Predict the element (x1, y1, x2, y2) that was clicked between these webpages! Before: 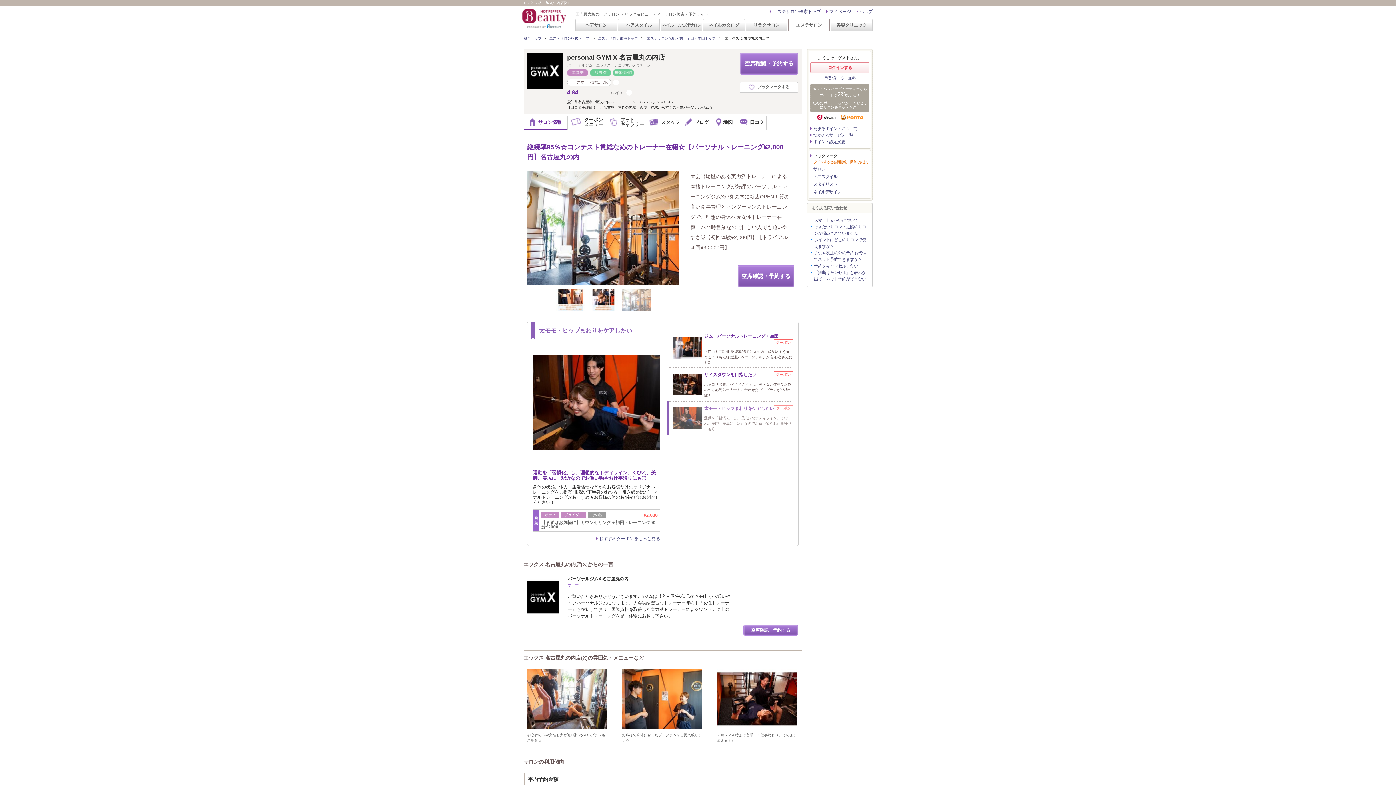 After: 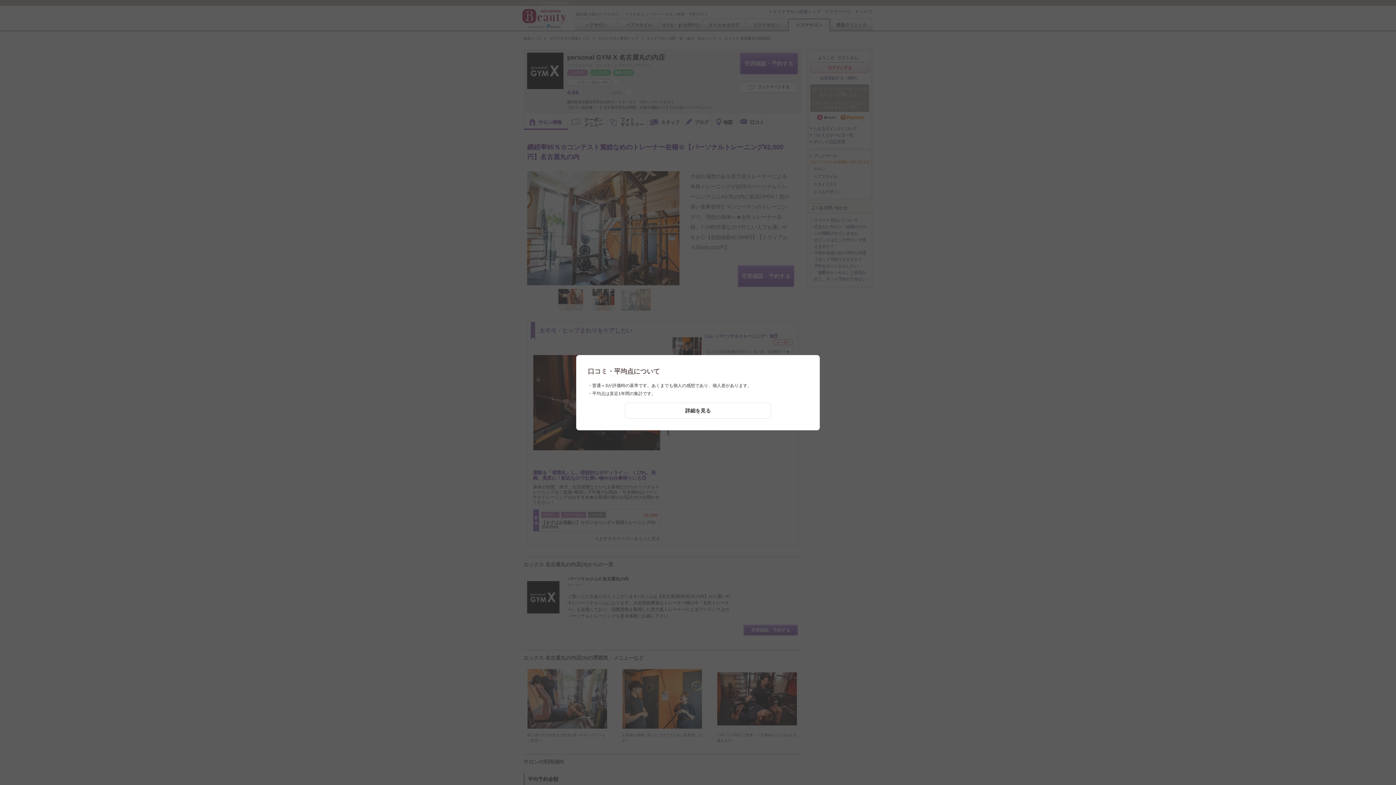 Action: bbox: (625, 89, 633, 96)